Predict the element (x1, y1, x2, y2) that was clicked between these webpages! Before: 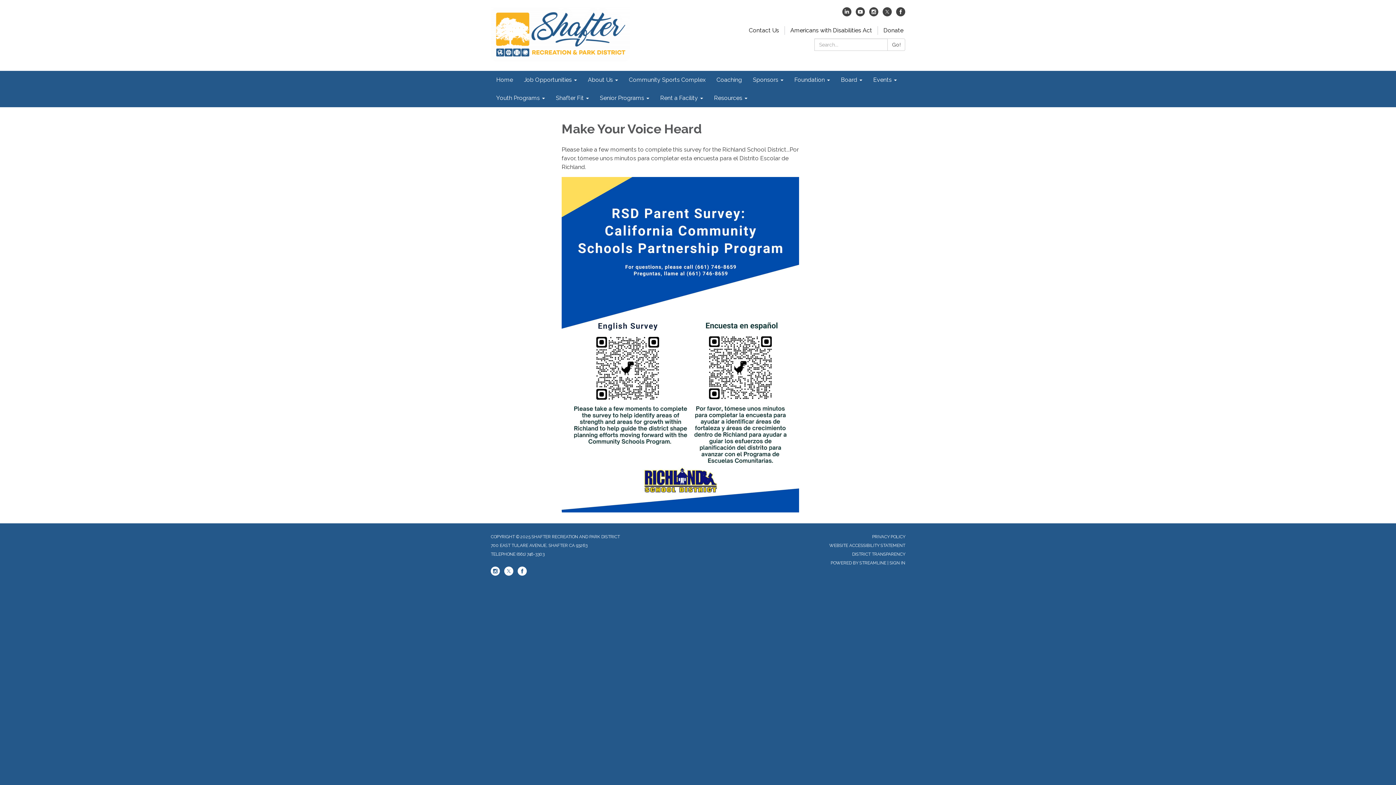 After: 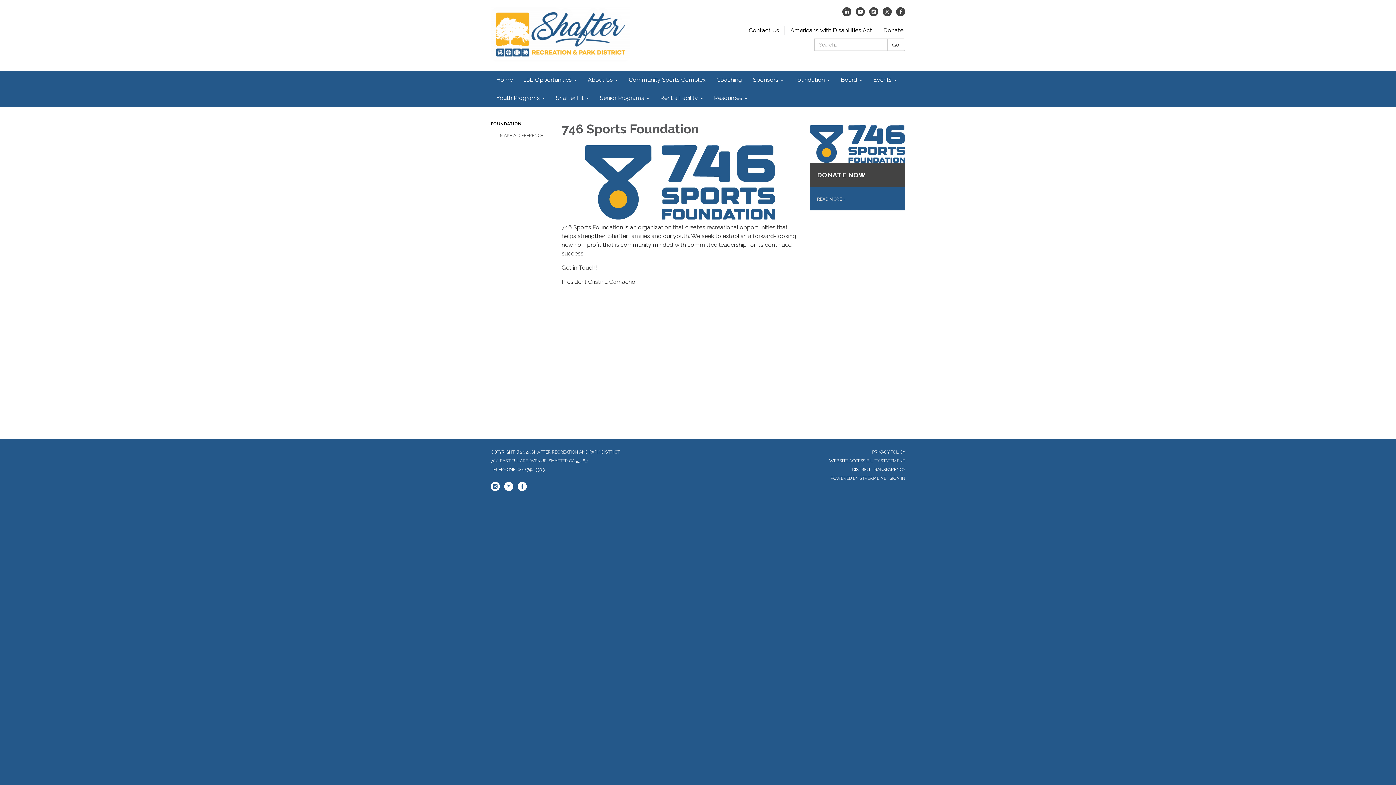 Action: bbox: (878, 26, 909, 33) label: Donate